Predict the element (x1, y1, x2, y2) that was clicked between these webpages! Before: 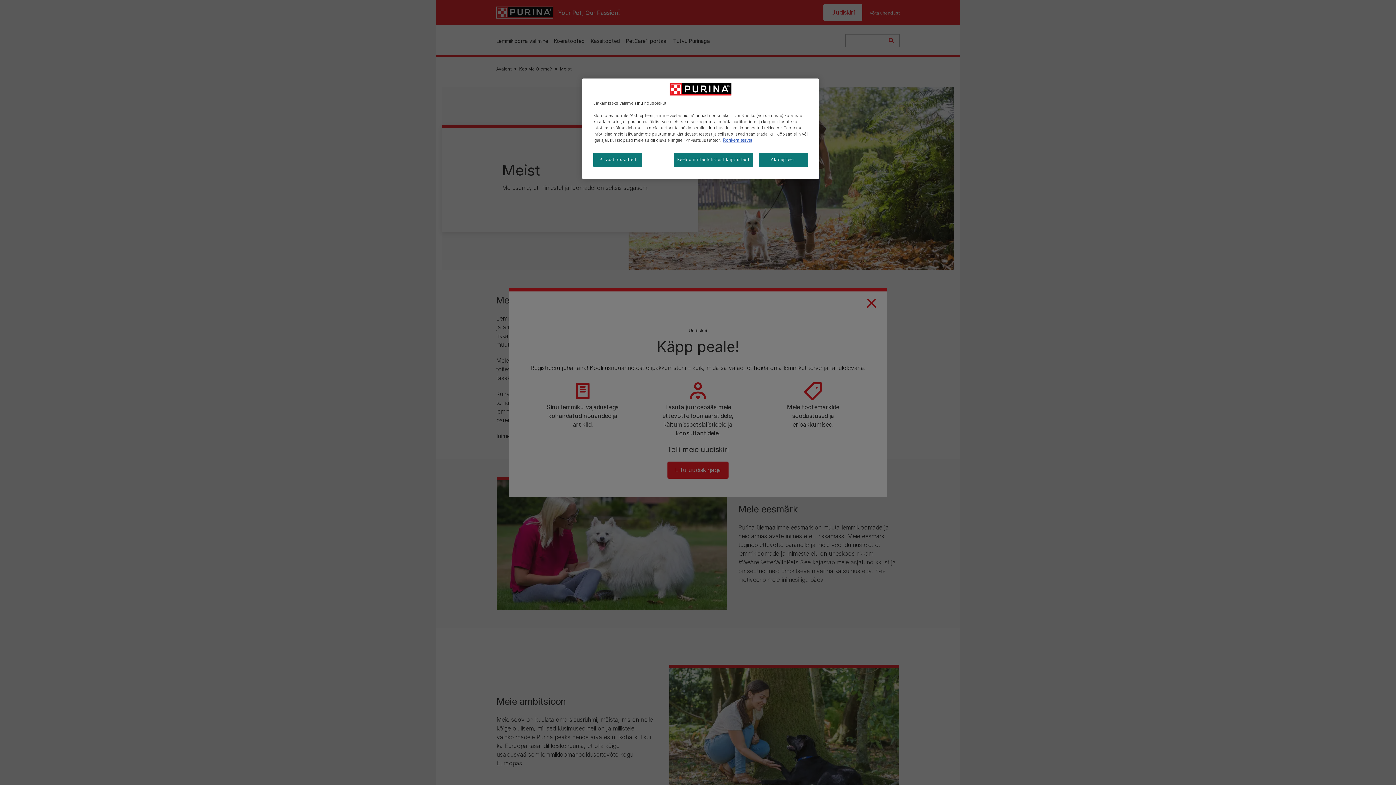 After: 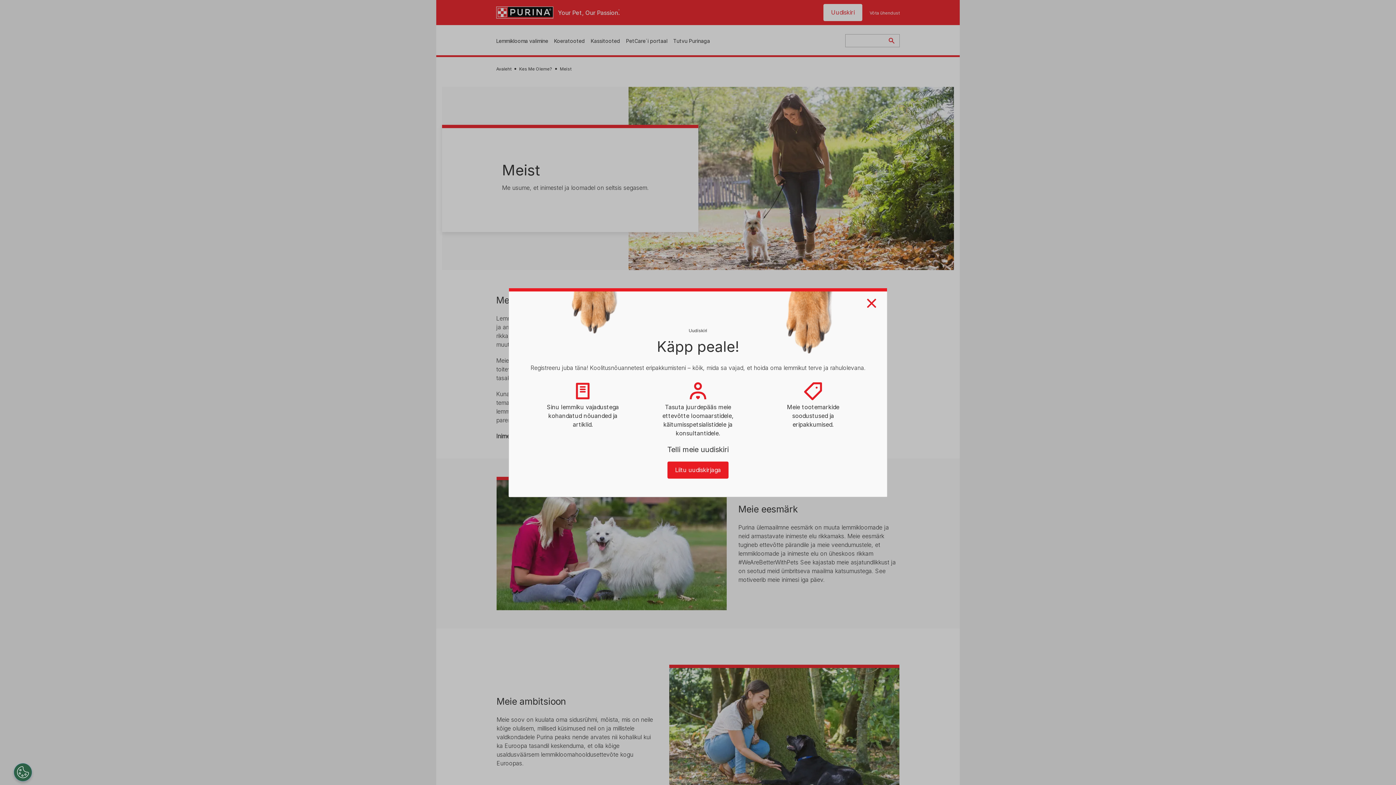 Action: bbox: (673, 152, 753, 166) label: Keeldu mitteolulistest küpsistest